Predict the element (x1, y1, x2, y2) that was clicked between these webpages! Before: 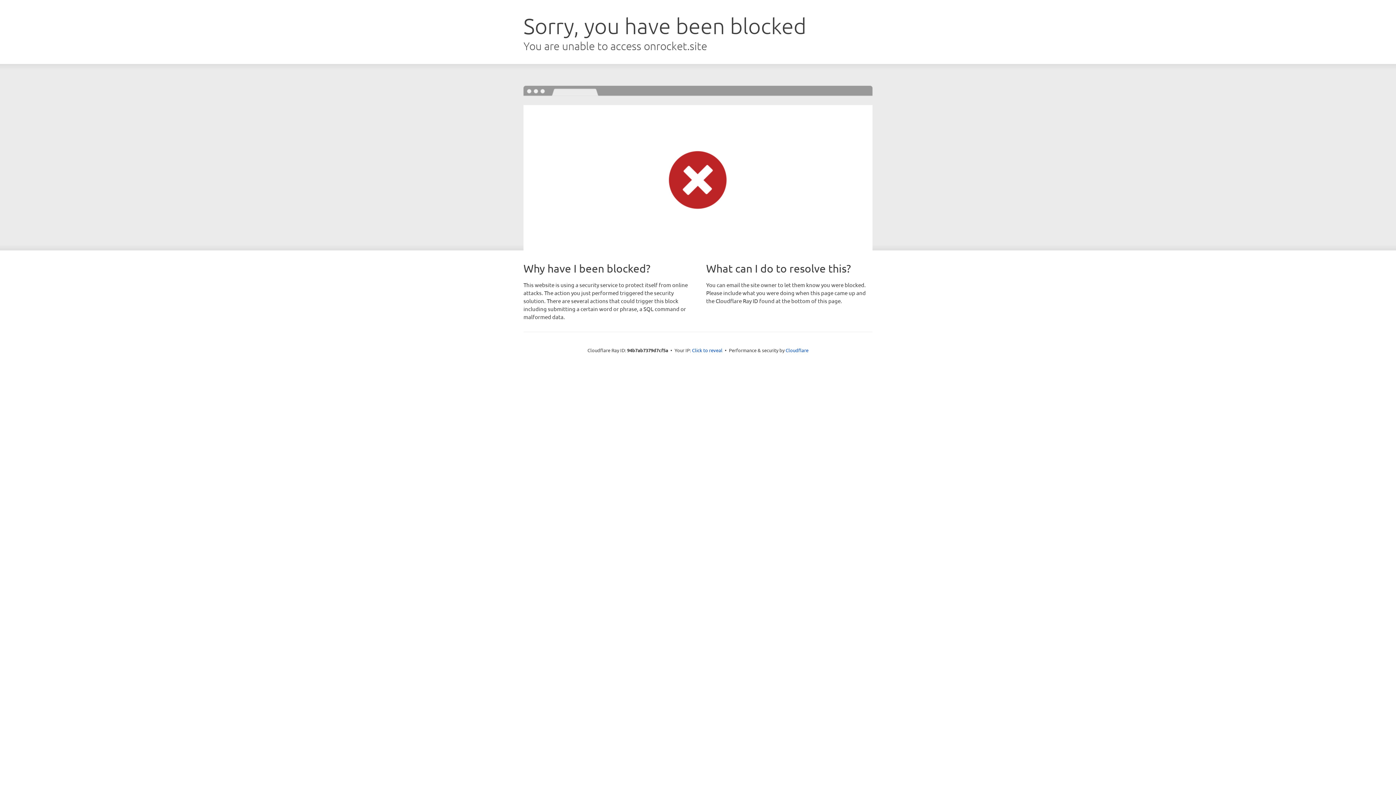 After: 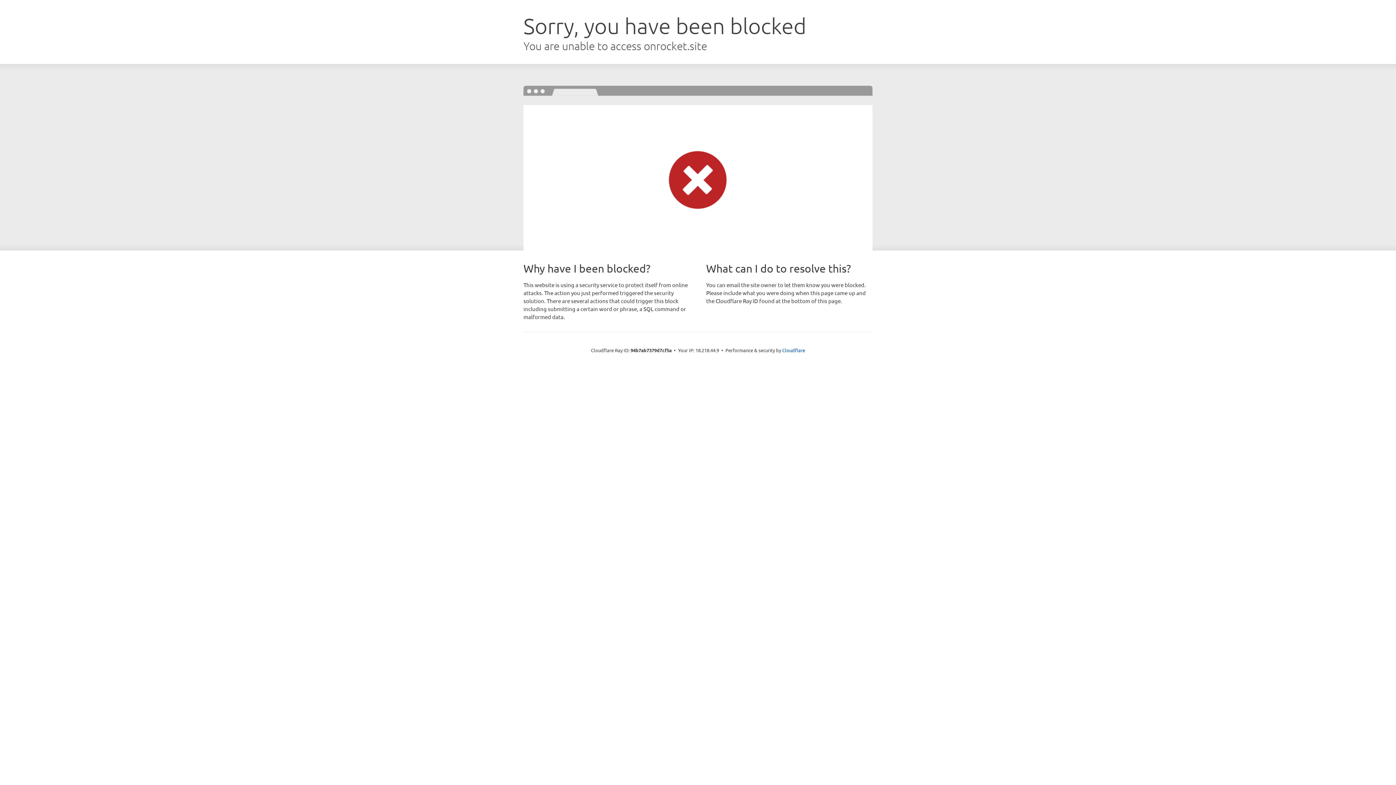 Action: bbox: (692, 346, 722, 353) label: Click to reveal